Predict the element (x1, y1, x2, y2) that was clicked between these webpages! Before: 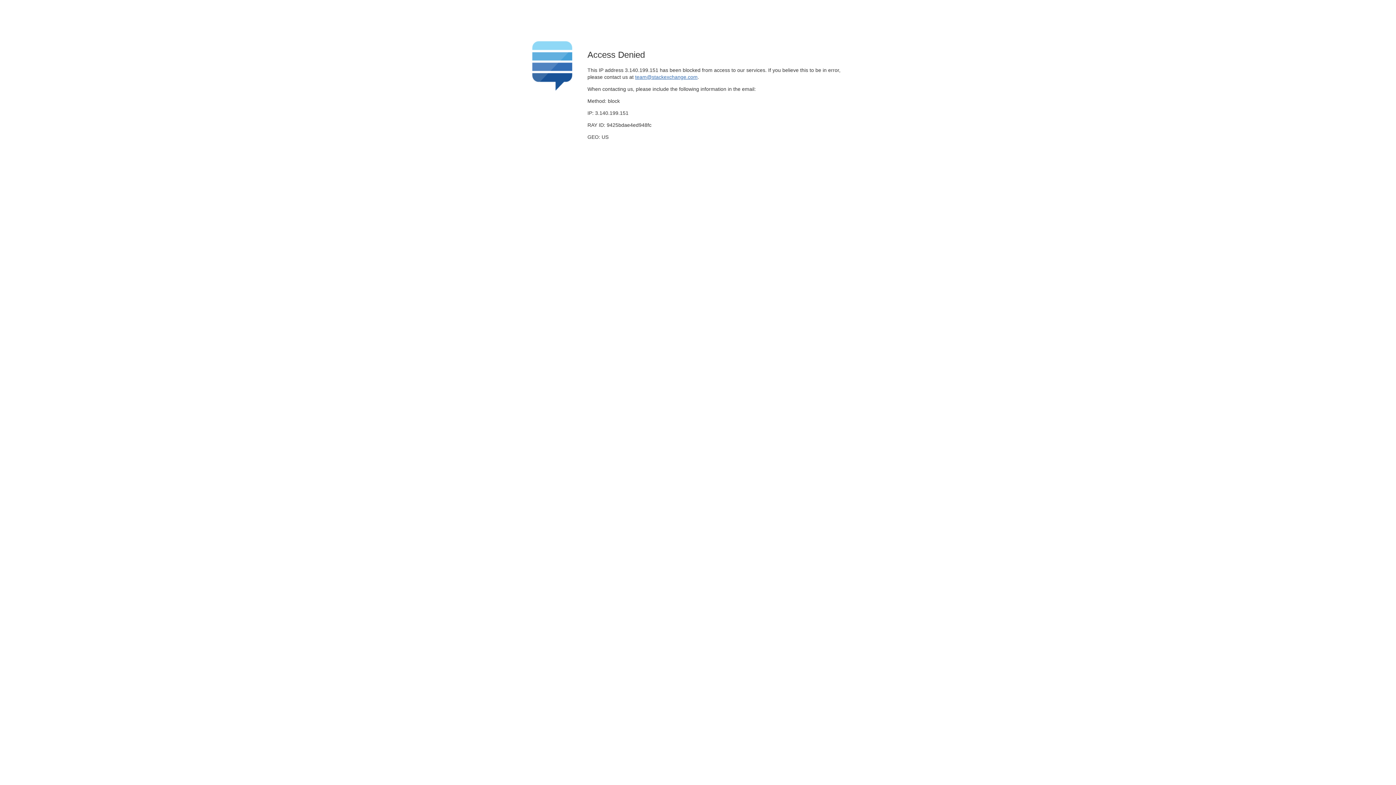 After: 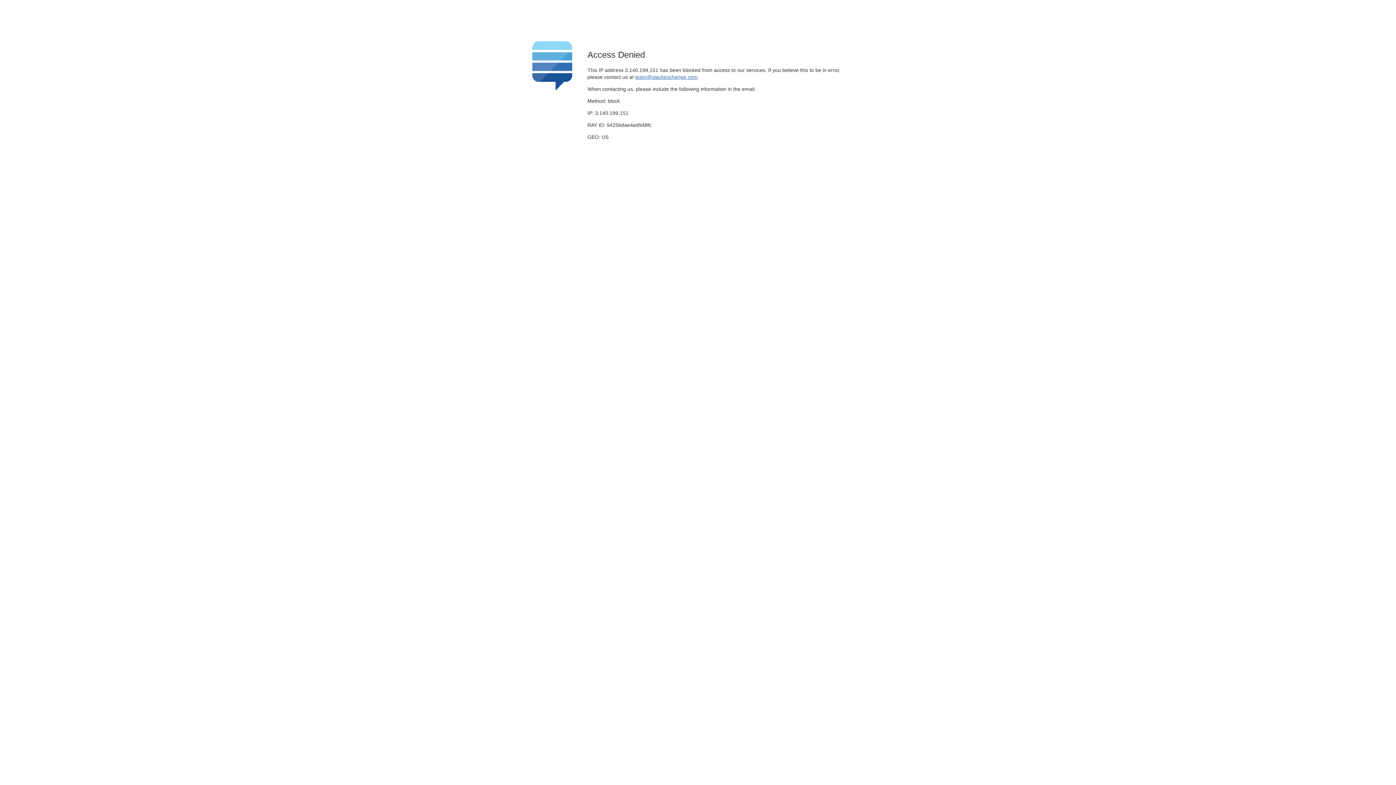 Action: bbox: (635, 74, 697, 79) label: team@stackexchange.com